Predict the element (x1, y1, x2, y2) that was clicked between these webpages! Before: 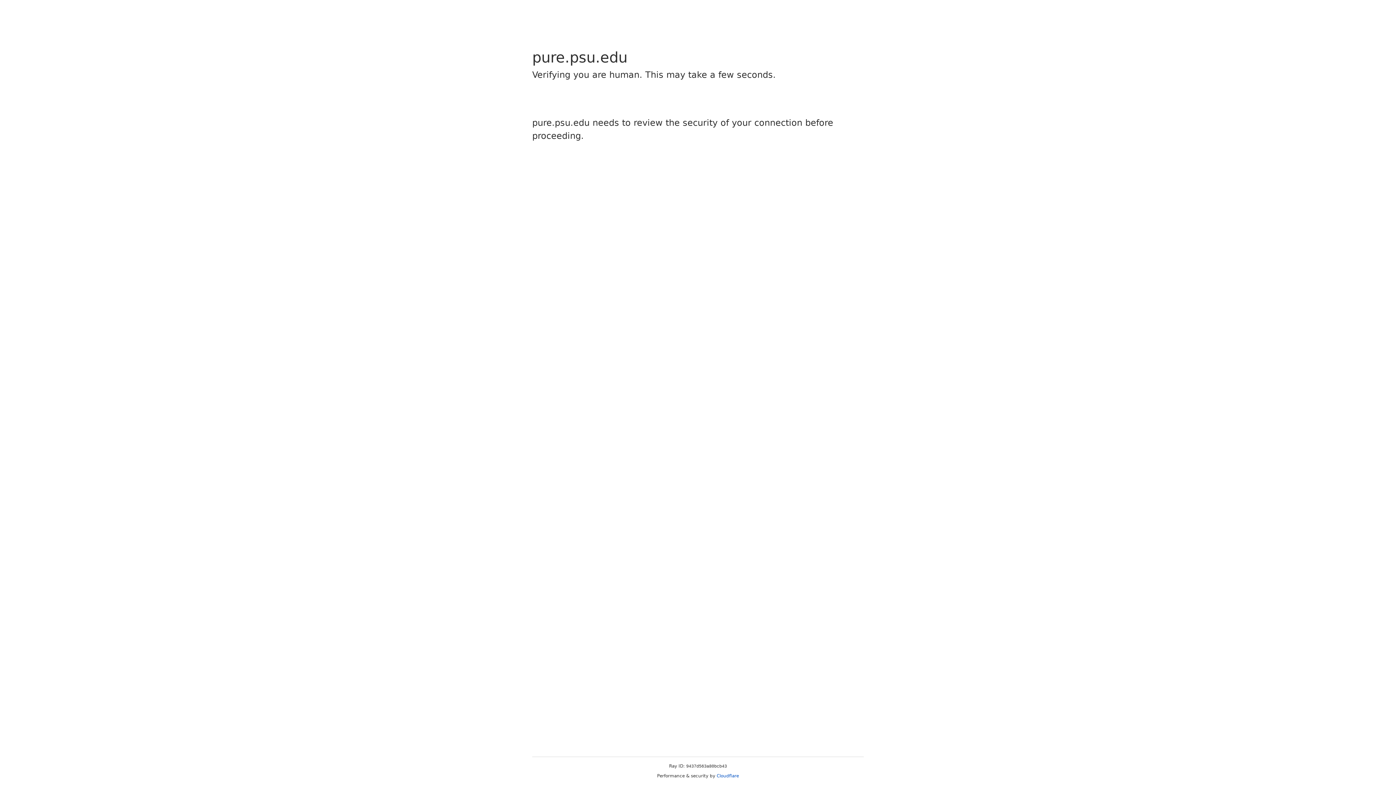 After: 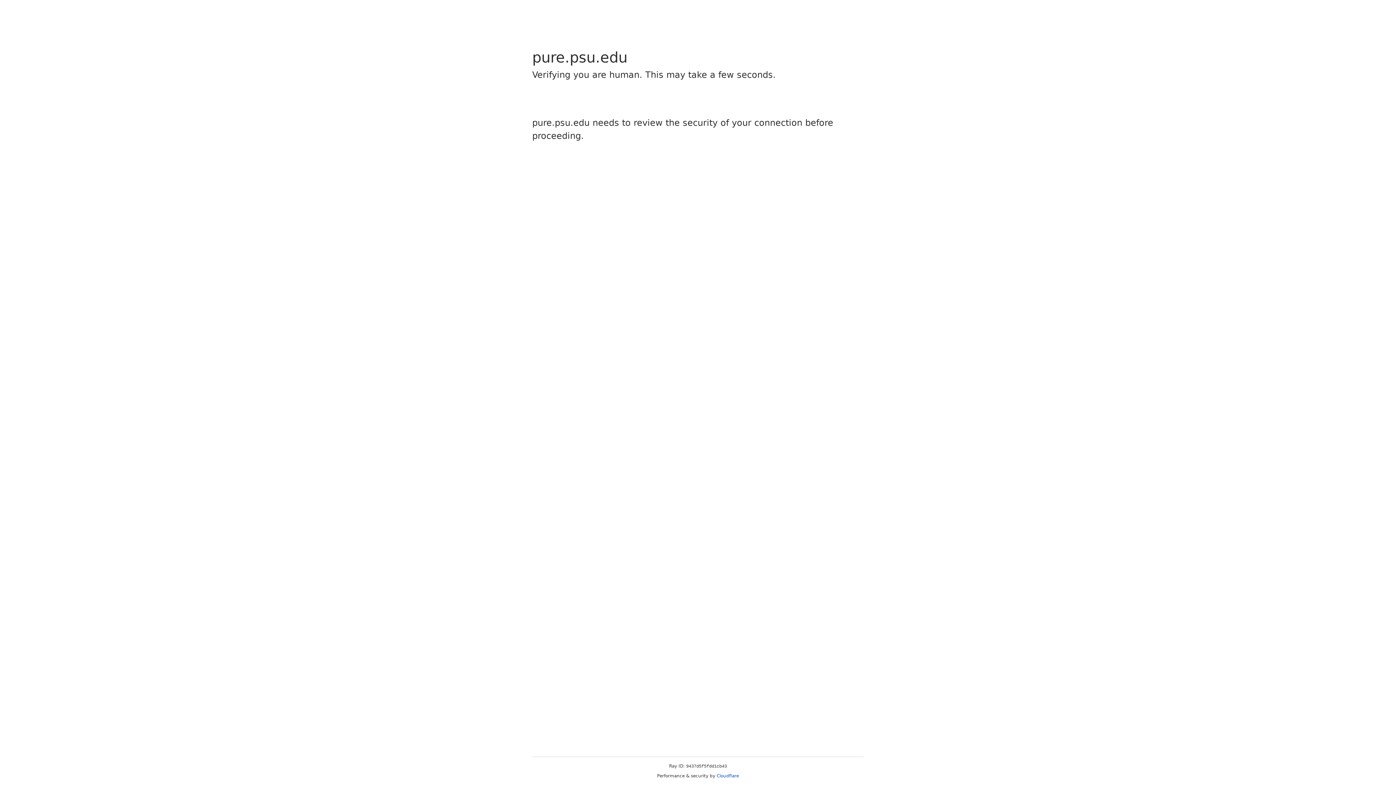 Action: label: Cloudflare bbox: (716, 773, 739, 778)